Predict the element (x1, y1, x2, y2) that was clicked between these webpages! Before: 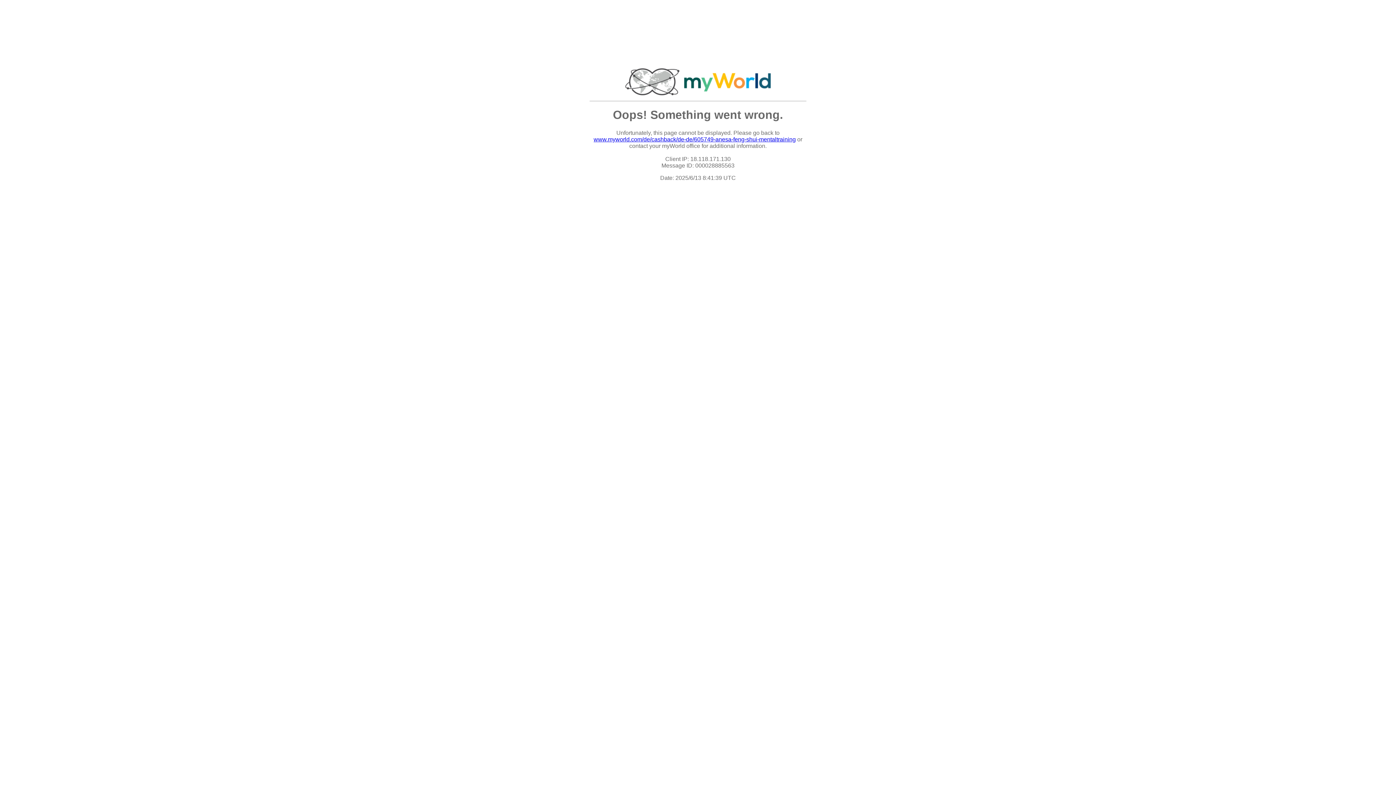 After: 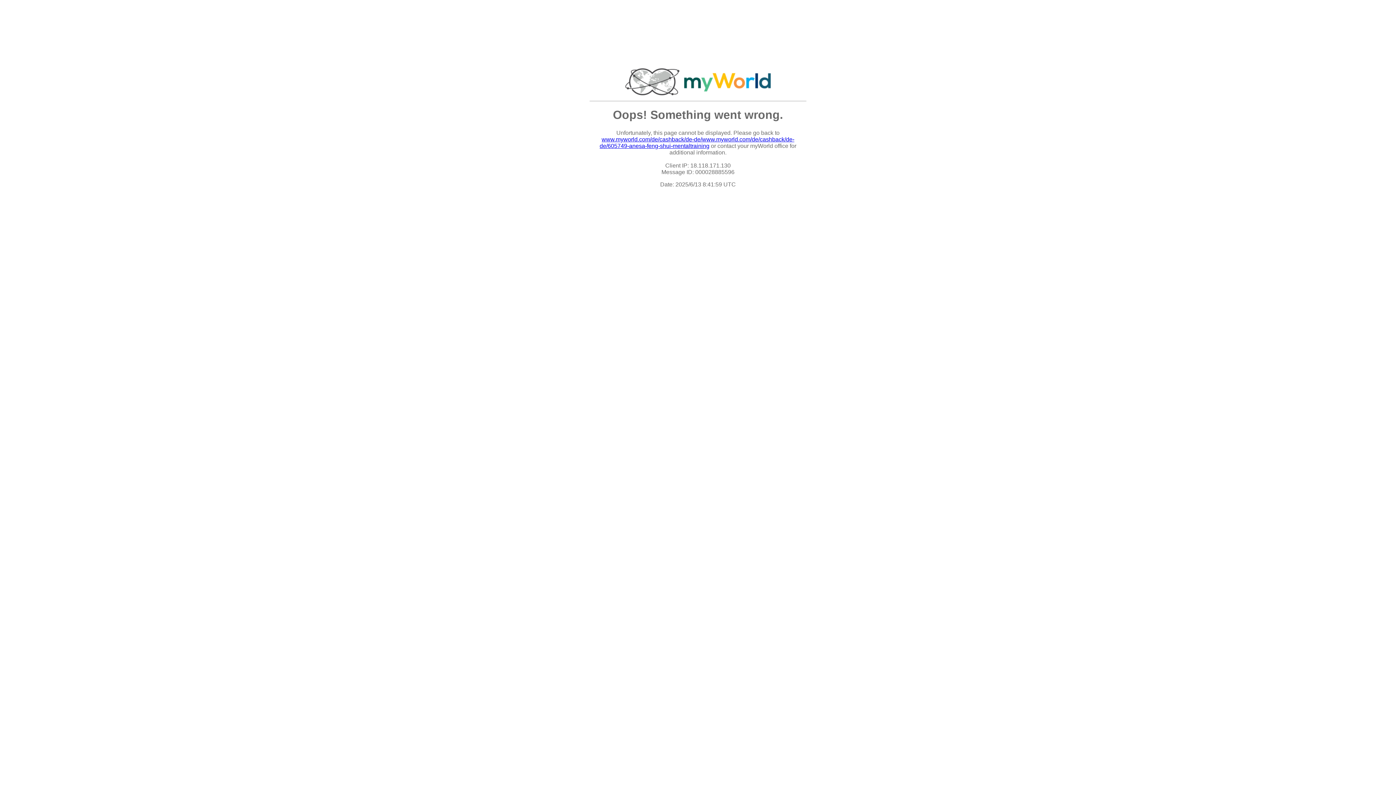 Action: bbox: (593, 136, 796, 142) label: www.myworld.com/de/cashback/de-de/605749-anesa-feng-shui-mentaltraining